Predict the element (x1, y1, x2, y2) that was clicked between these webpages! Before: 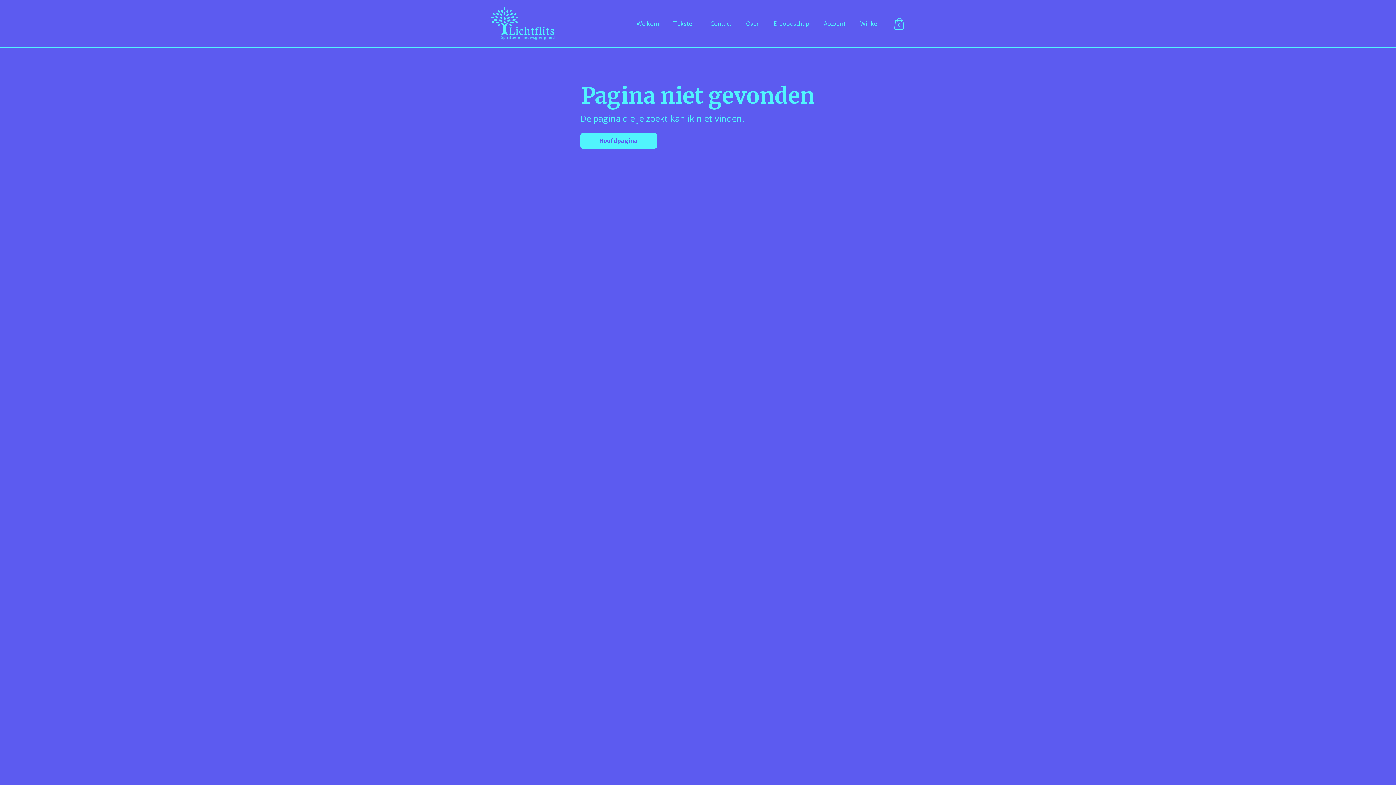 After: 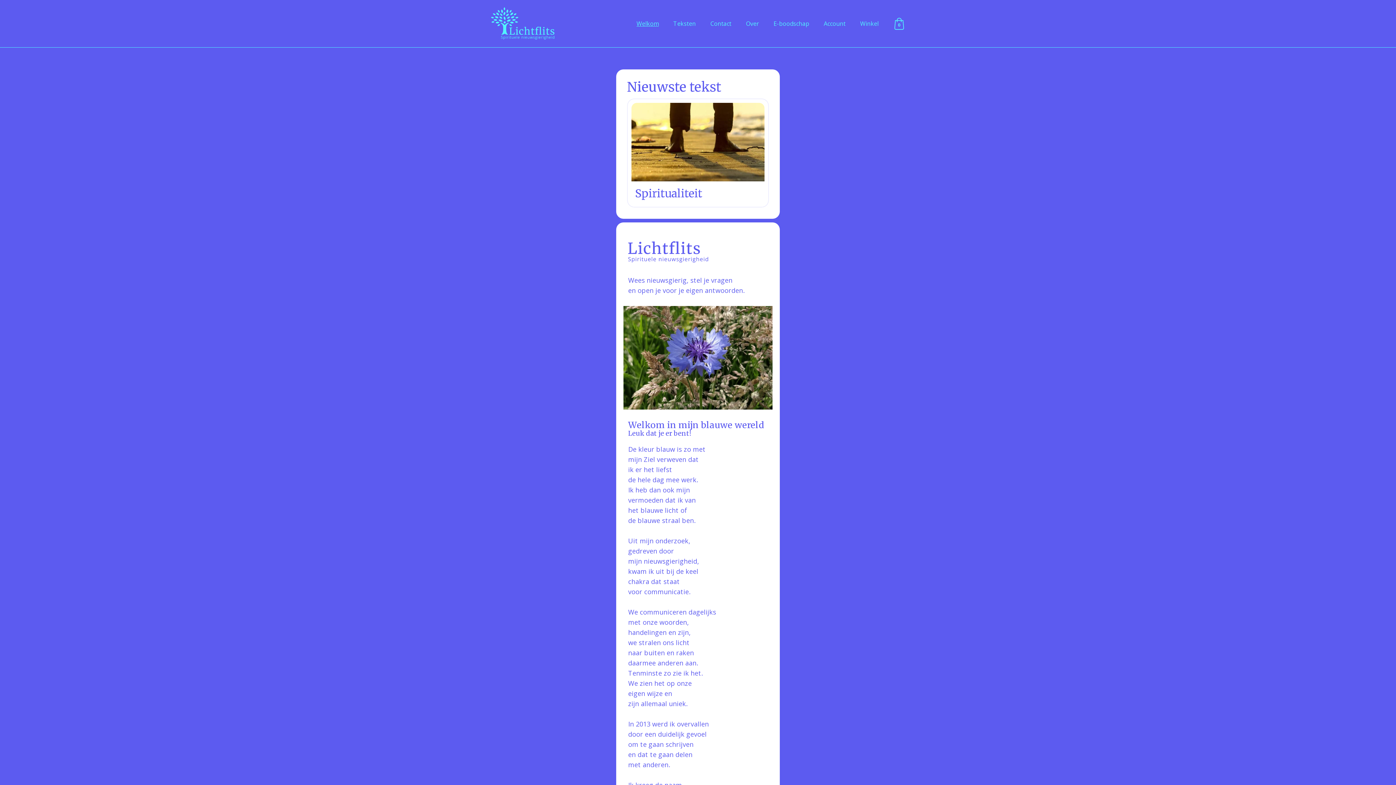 Action: bbox: (580, 132, 657, 149) label: Hoofdpagina